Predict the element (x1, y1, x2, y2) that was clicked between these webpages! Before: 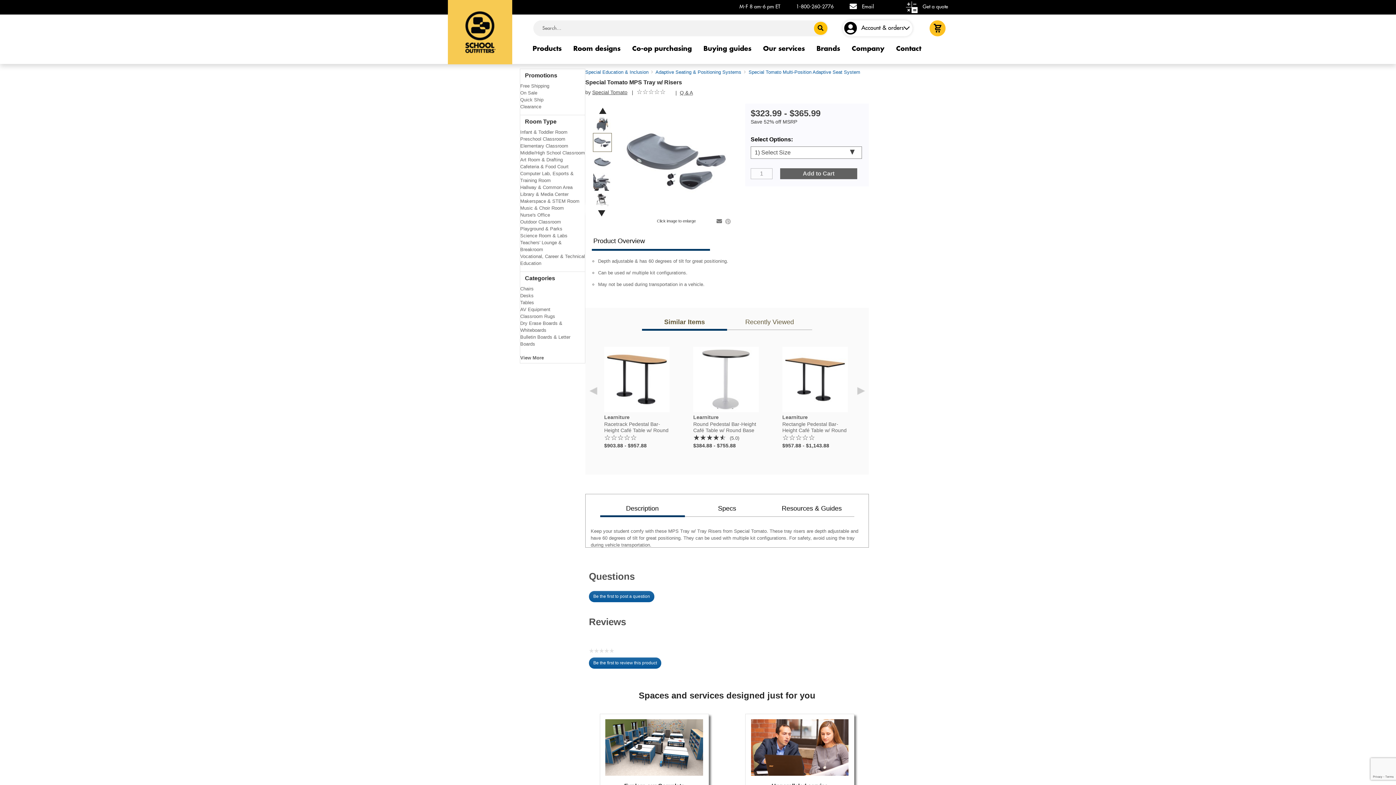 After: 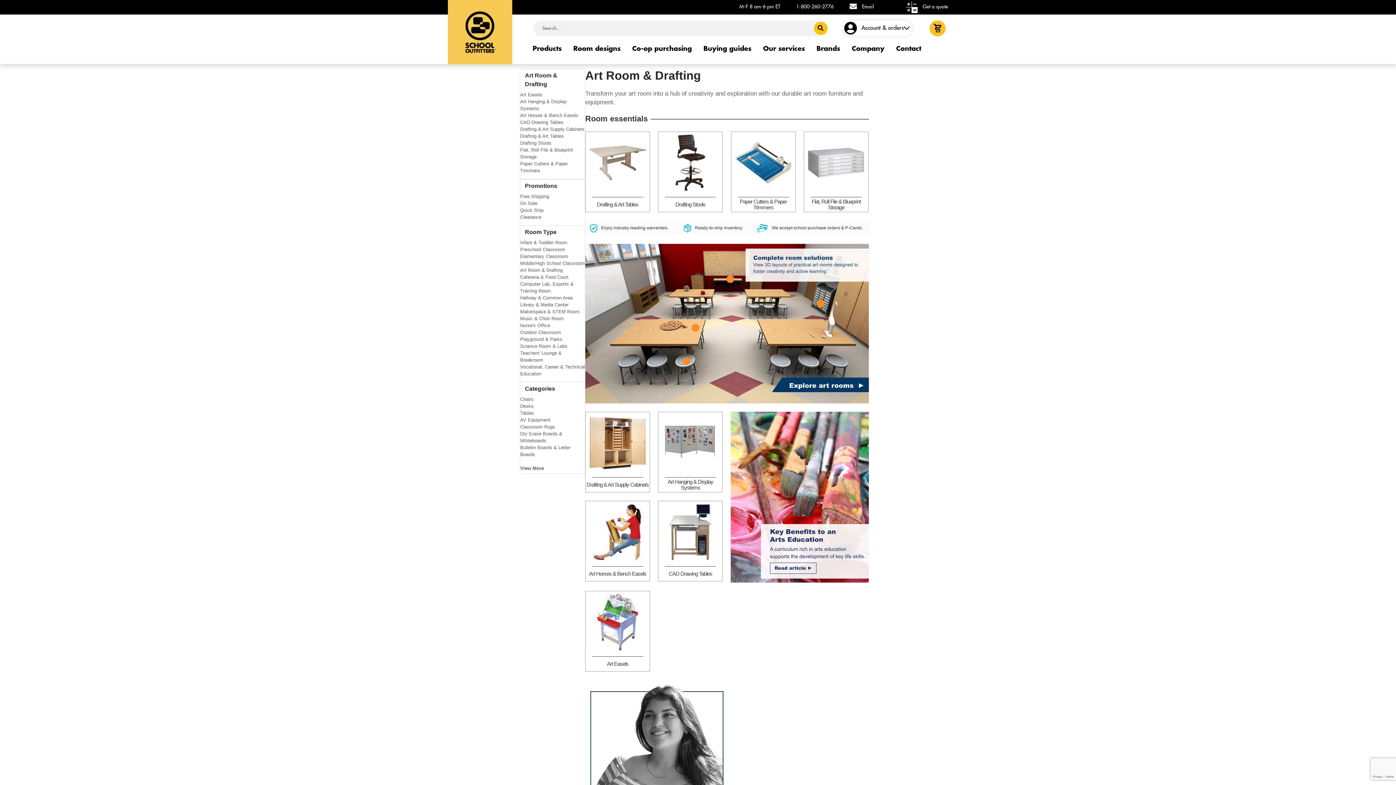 Action: label: Art Room & Drafting bbox: (520, 156, 585, 163)